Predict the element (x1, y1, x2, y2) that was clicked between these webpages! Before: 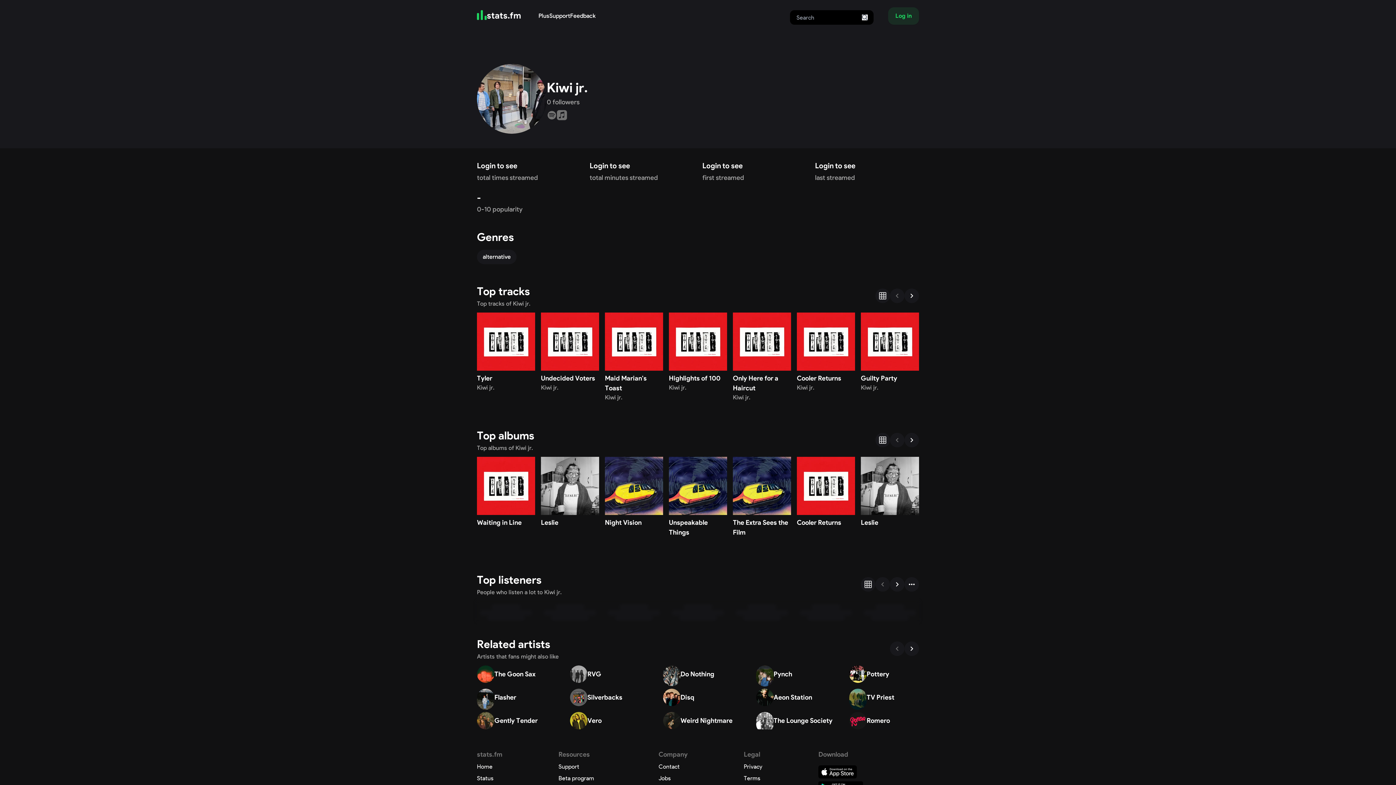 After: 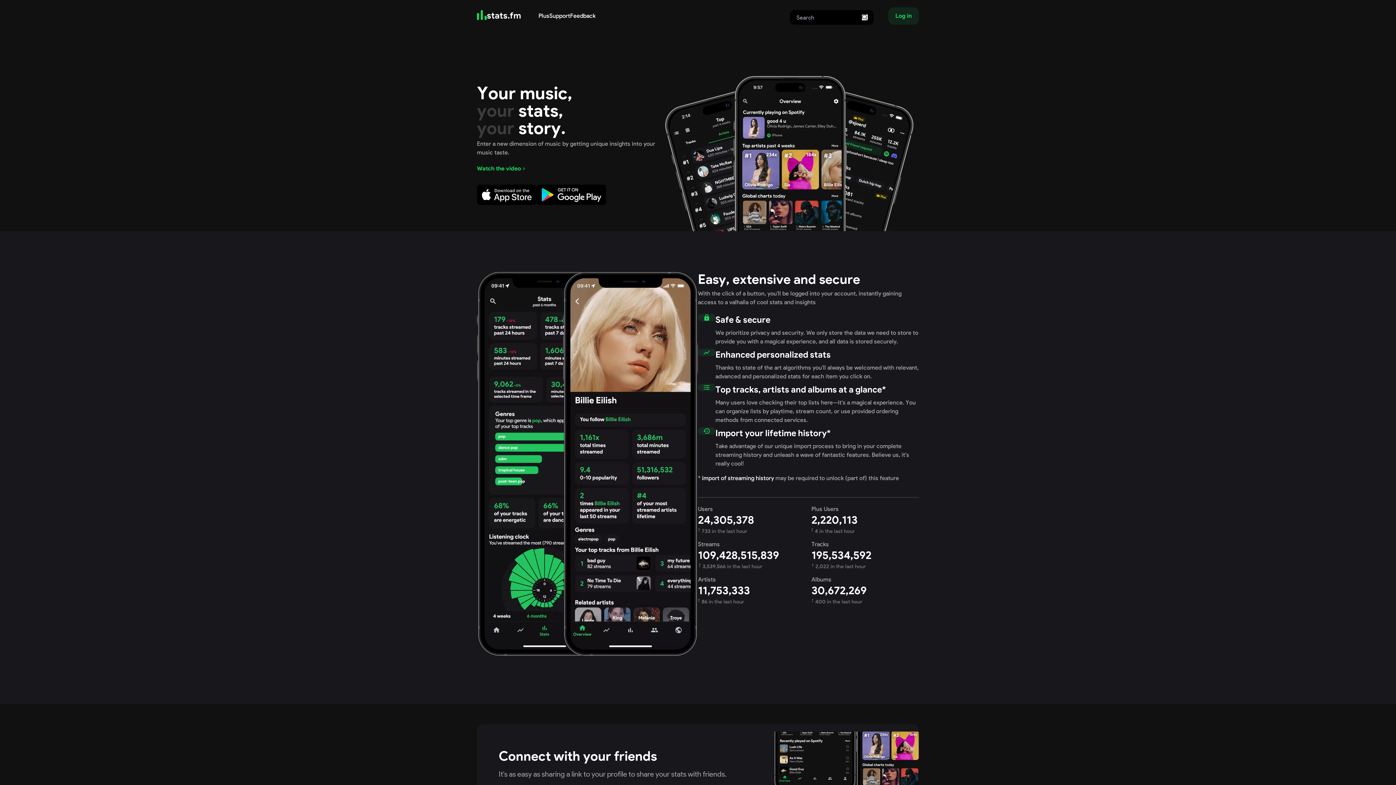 Action: bbox: (862, 14, 868, 20)